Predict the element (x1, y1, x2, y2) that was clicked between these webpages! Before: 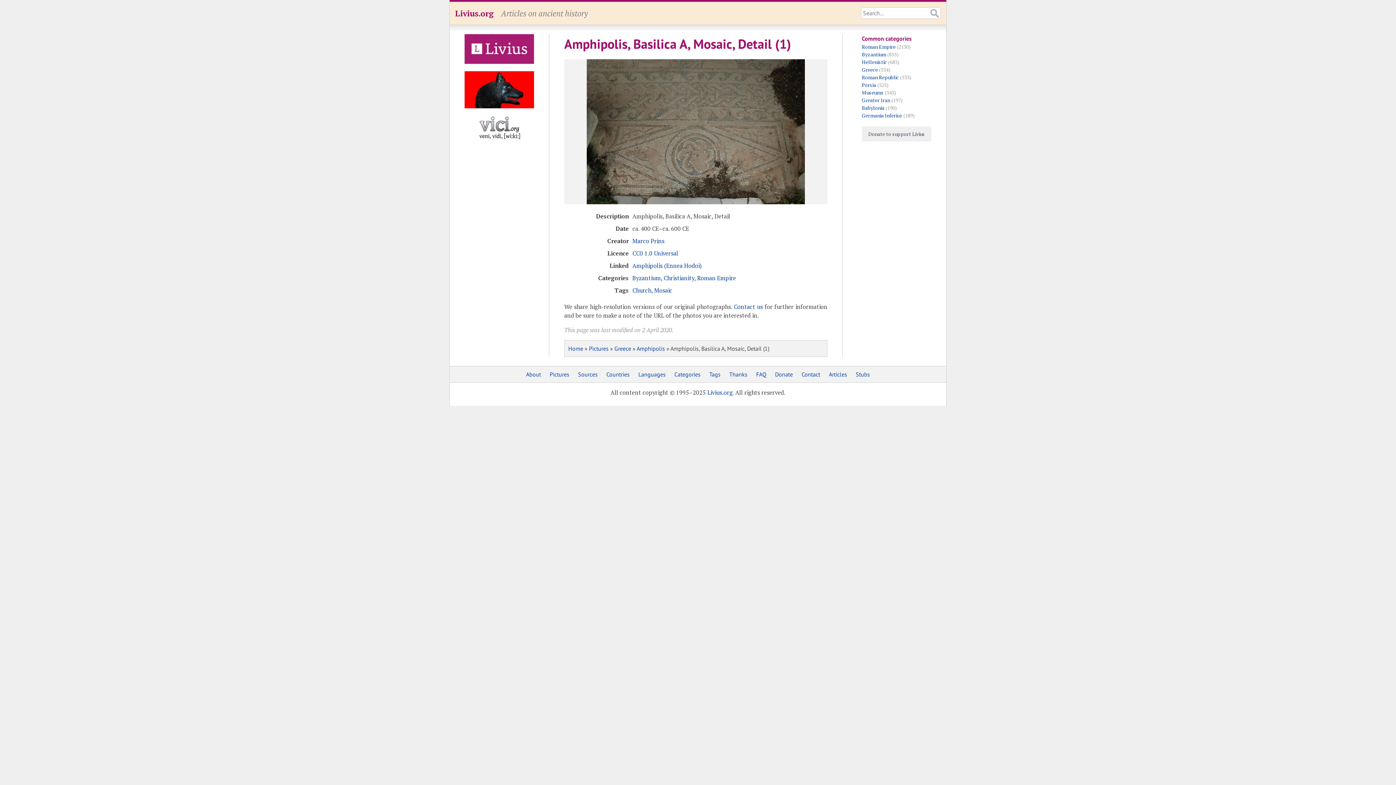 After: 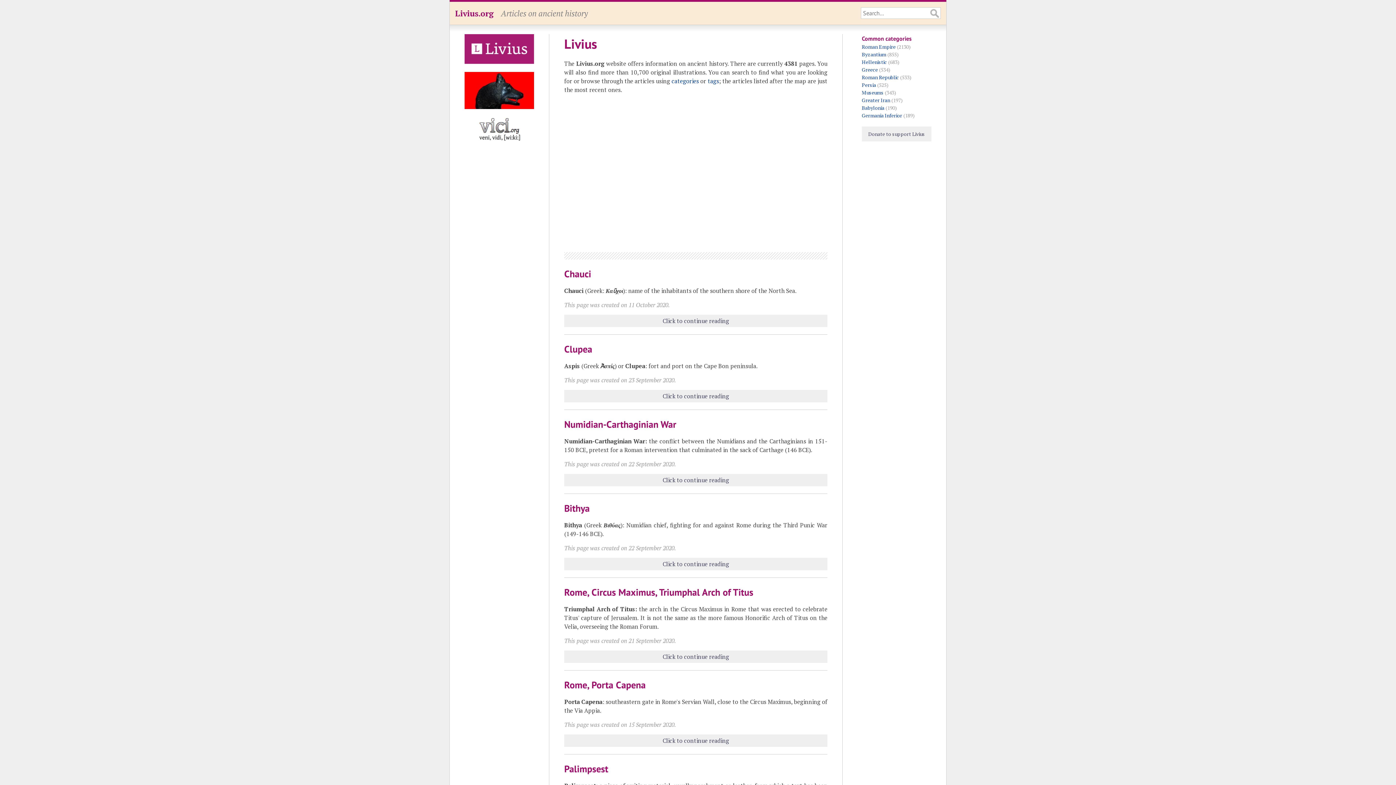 Action: bbox: (568, 345, 583, 352) label: Home